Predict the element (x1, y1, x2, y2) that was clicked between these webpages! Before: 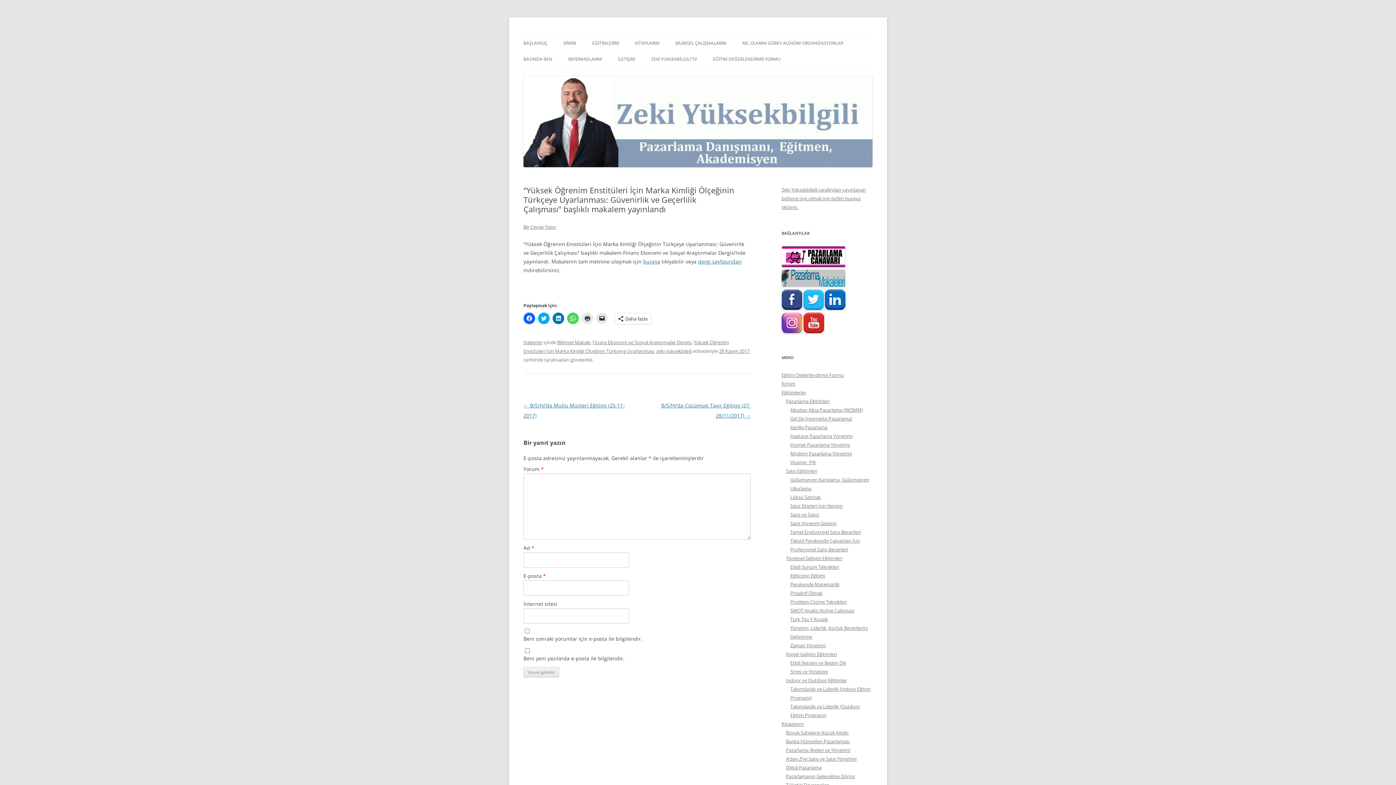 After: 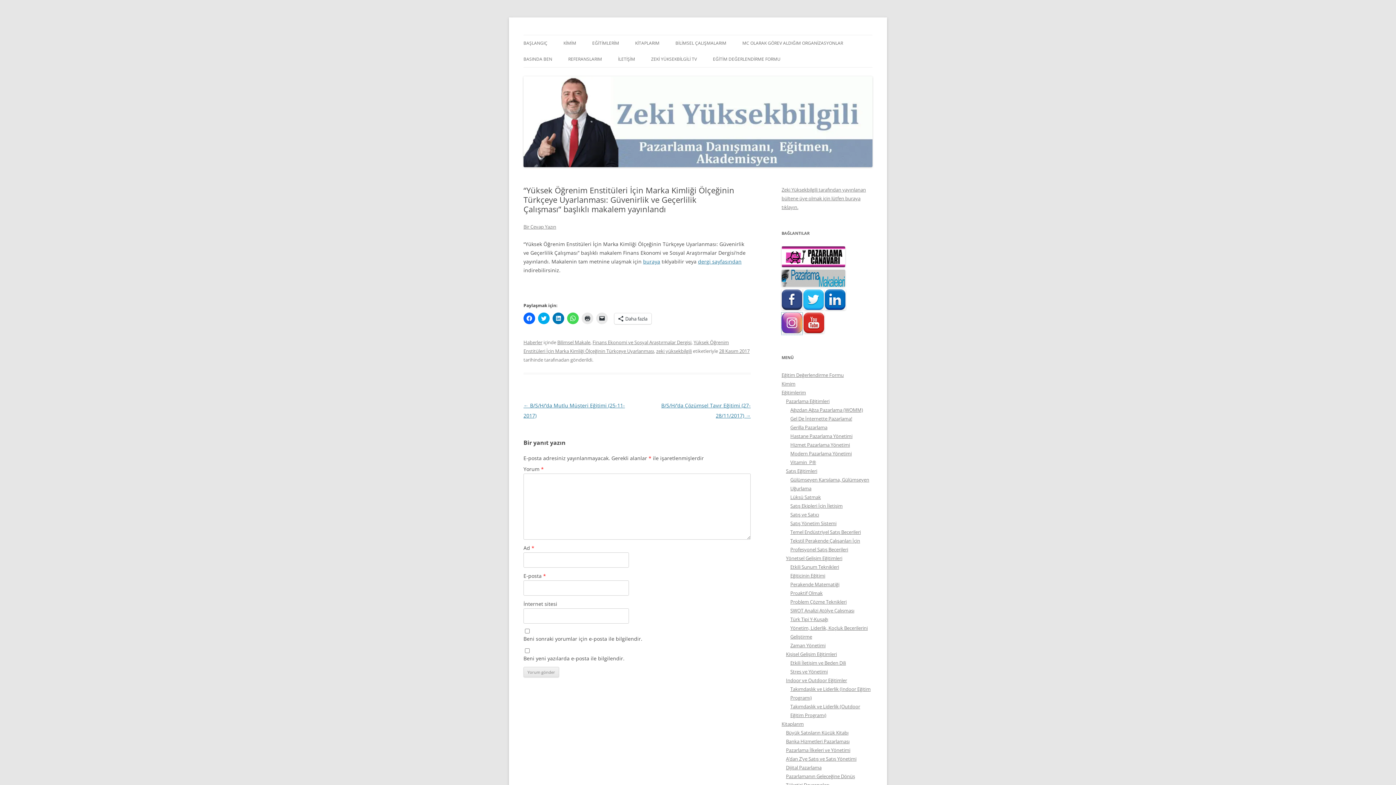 Action: bbox: (781, 328, 802, 334)